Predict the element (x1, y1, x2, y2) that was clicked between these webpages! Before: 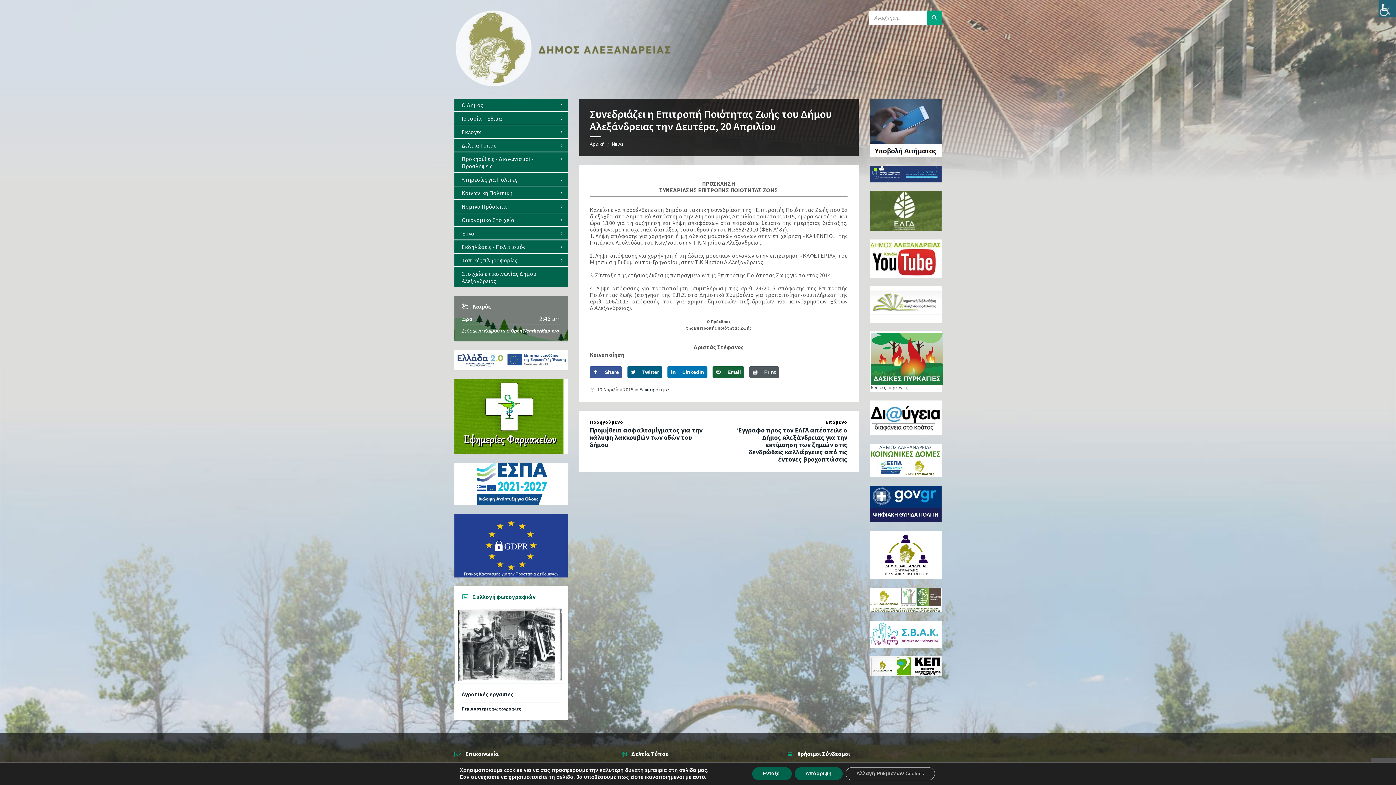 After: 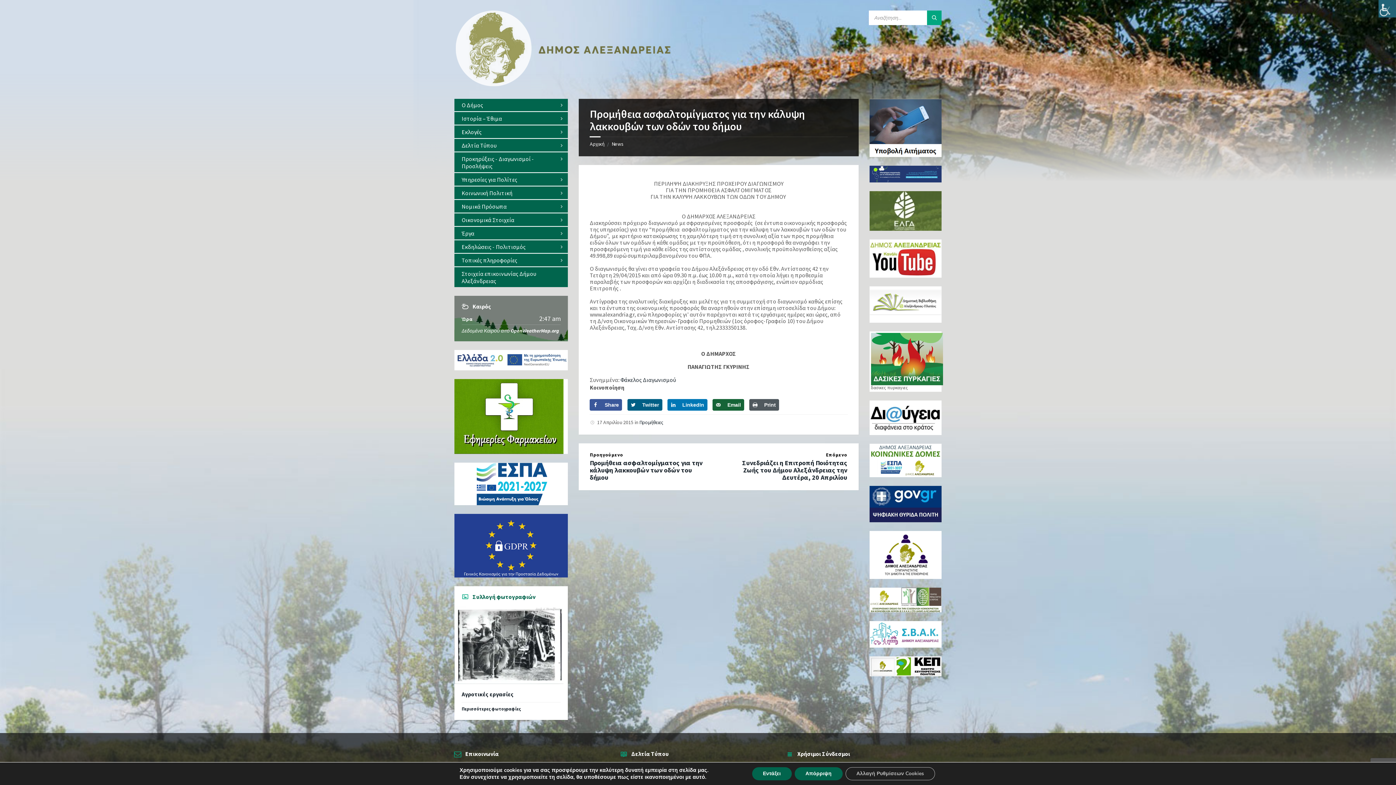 Action: label: Προηγούμενο bbox: (589, 419, 623, 425)